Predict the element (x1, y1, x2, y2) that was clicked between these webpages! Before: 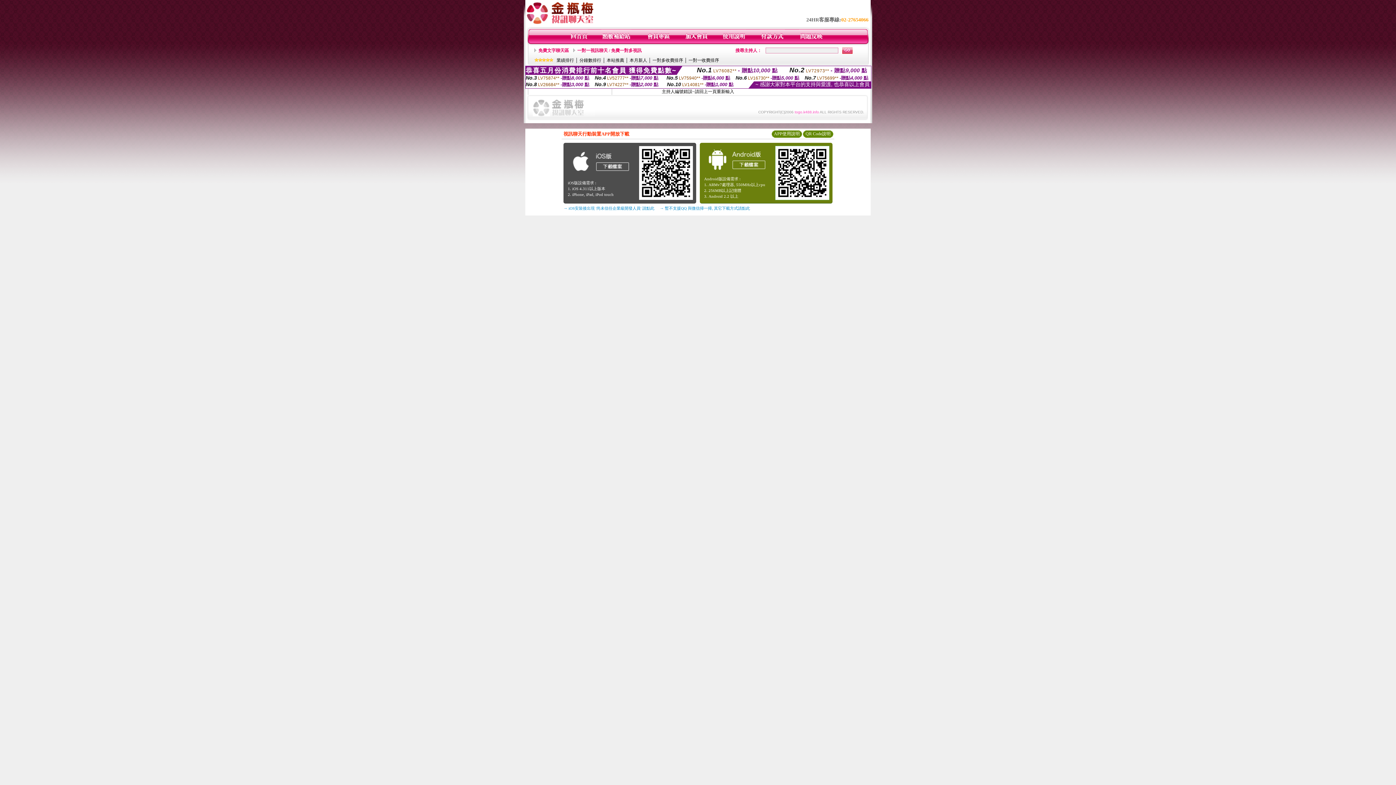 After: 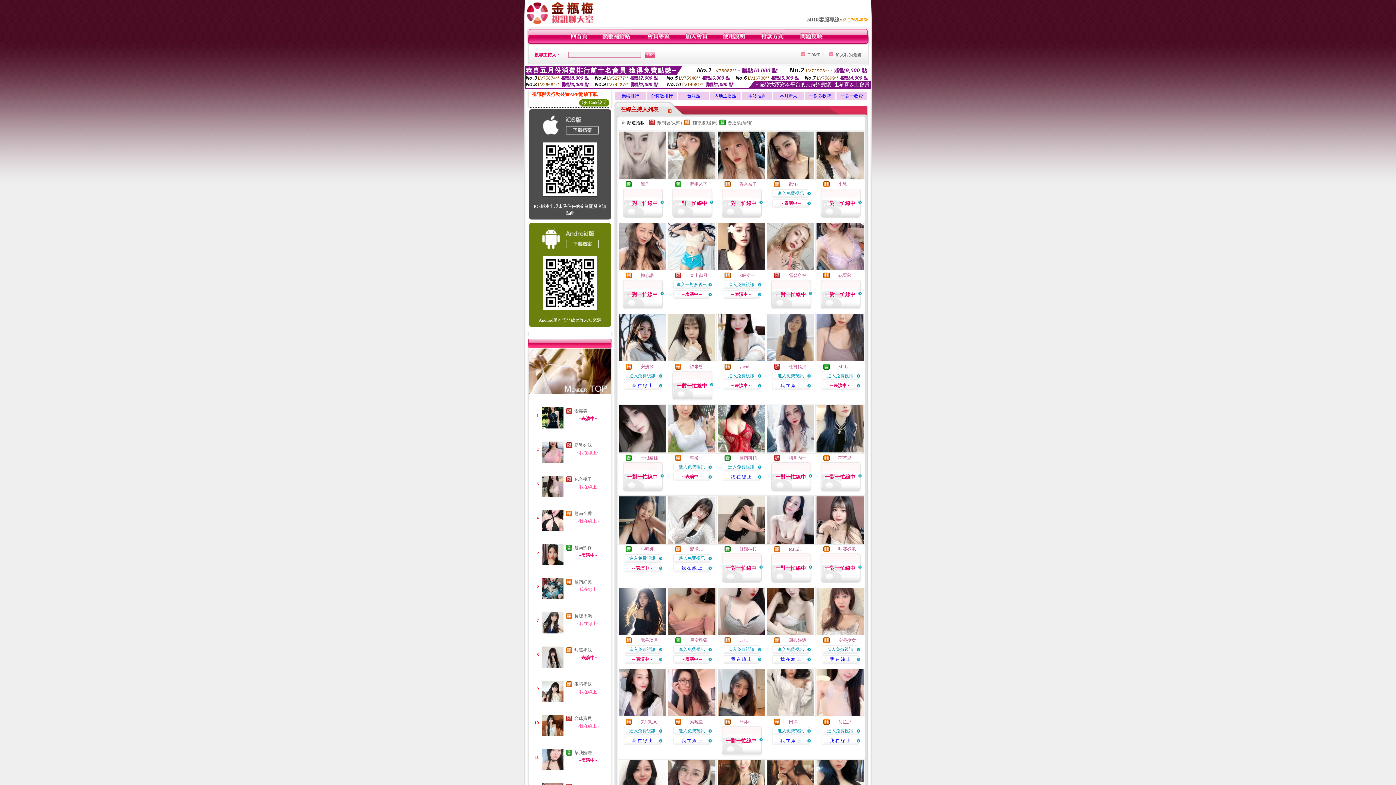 Action: bbox: (570, 40, 588, 45)